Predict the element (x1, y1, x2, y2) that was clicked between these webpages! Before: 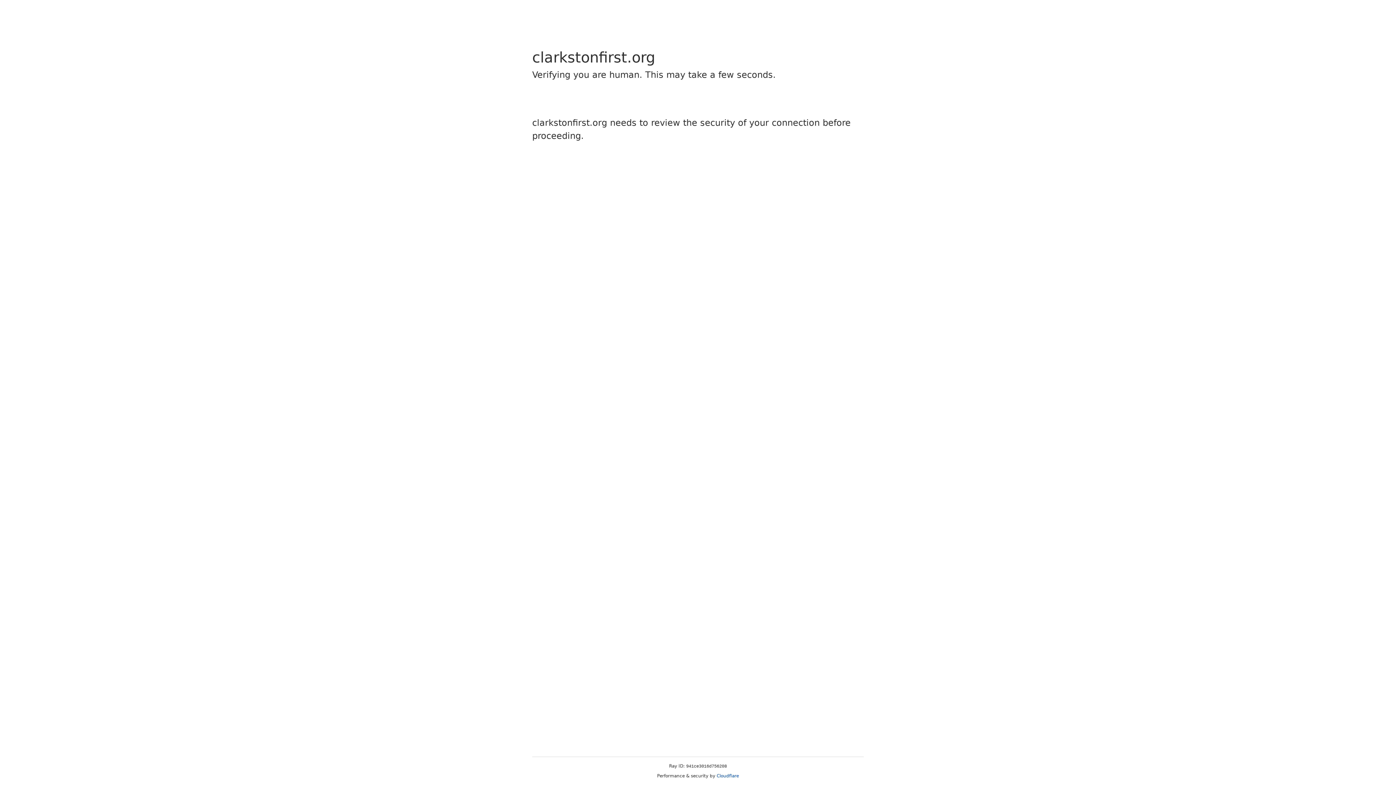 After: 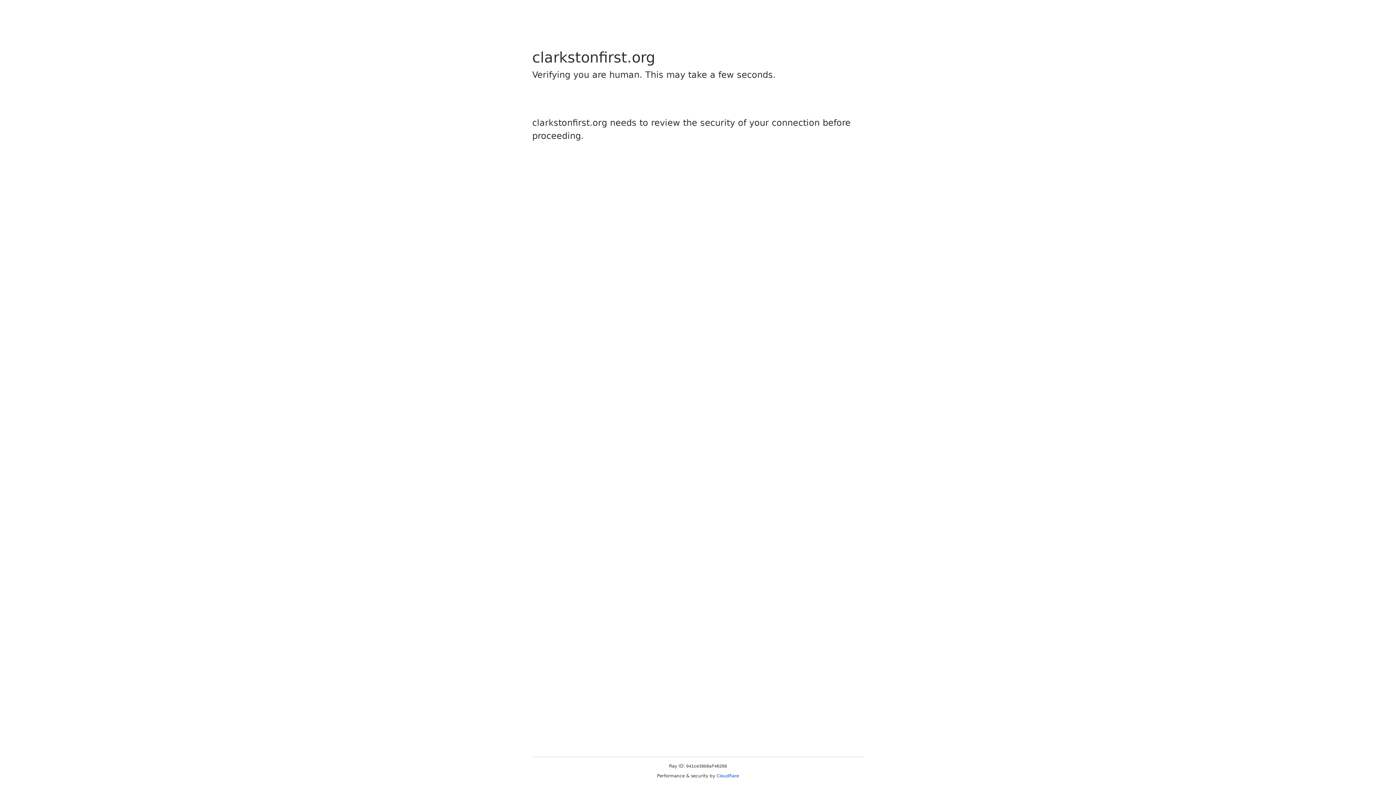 Action: bbox: (716, 773, 739, 778) label: Cloudflare